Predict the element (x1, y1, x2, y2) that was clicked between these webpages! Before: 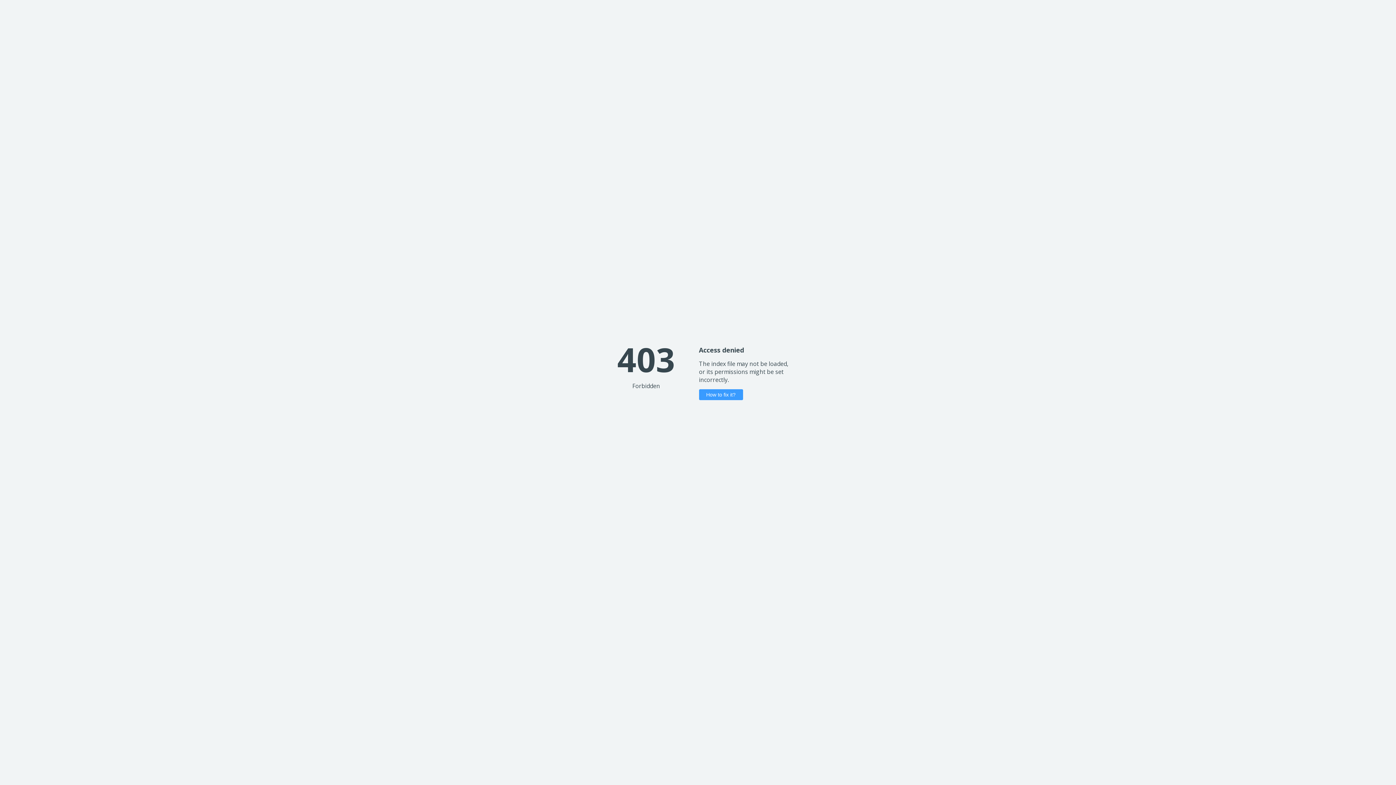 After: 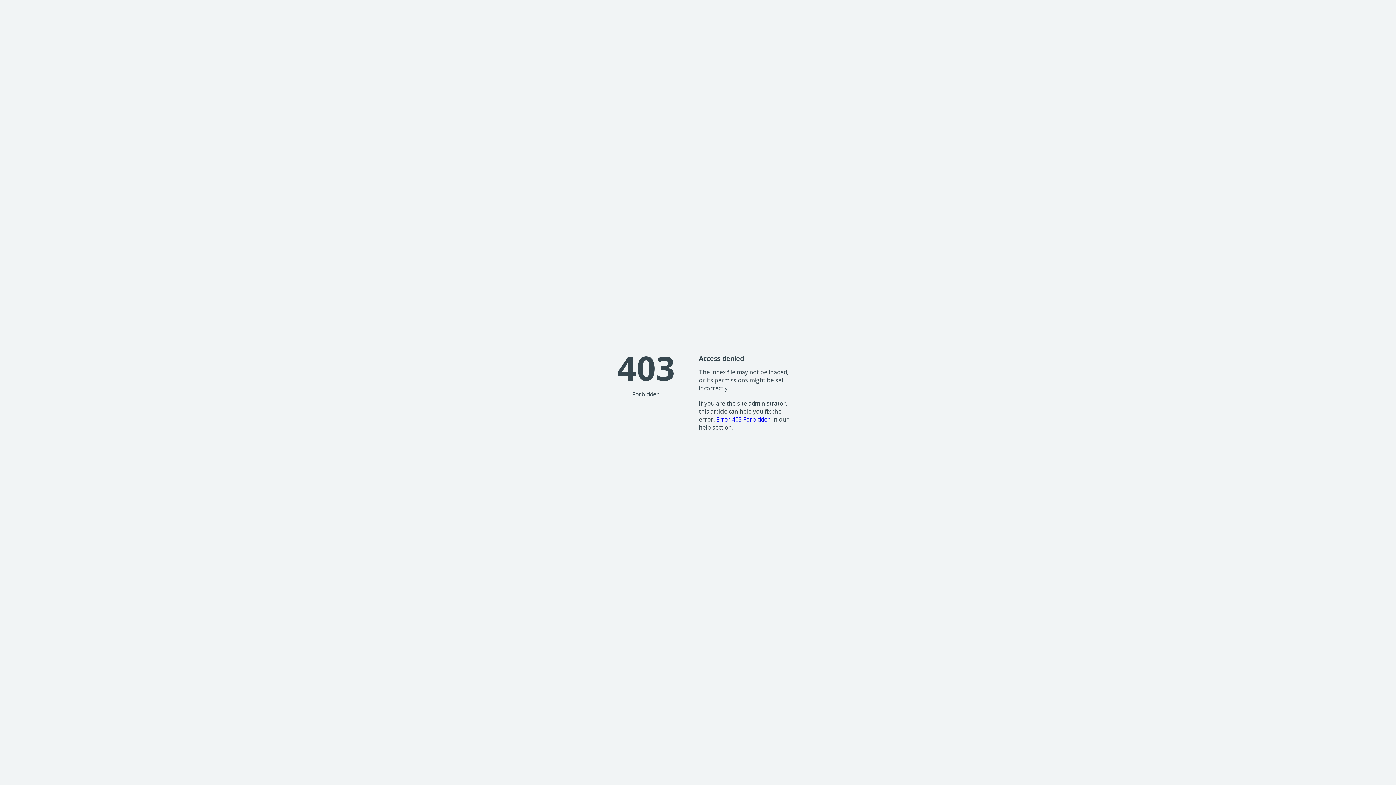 Action: label: How to fix it? bbox: (699, 389, 743, 400)